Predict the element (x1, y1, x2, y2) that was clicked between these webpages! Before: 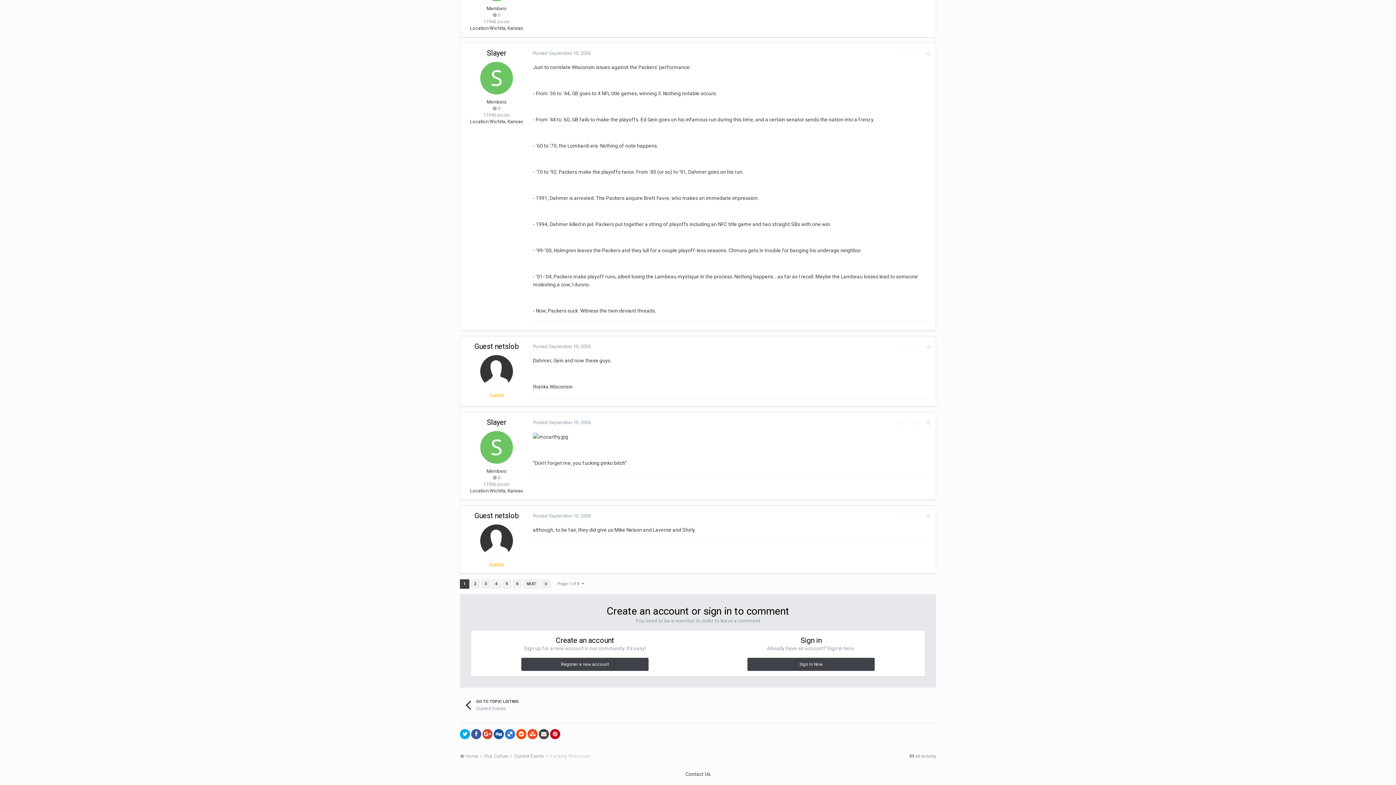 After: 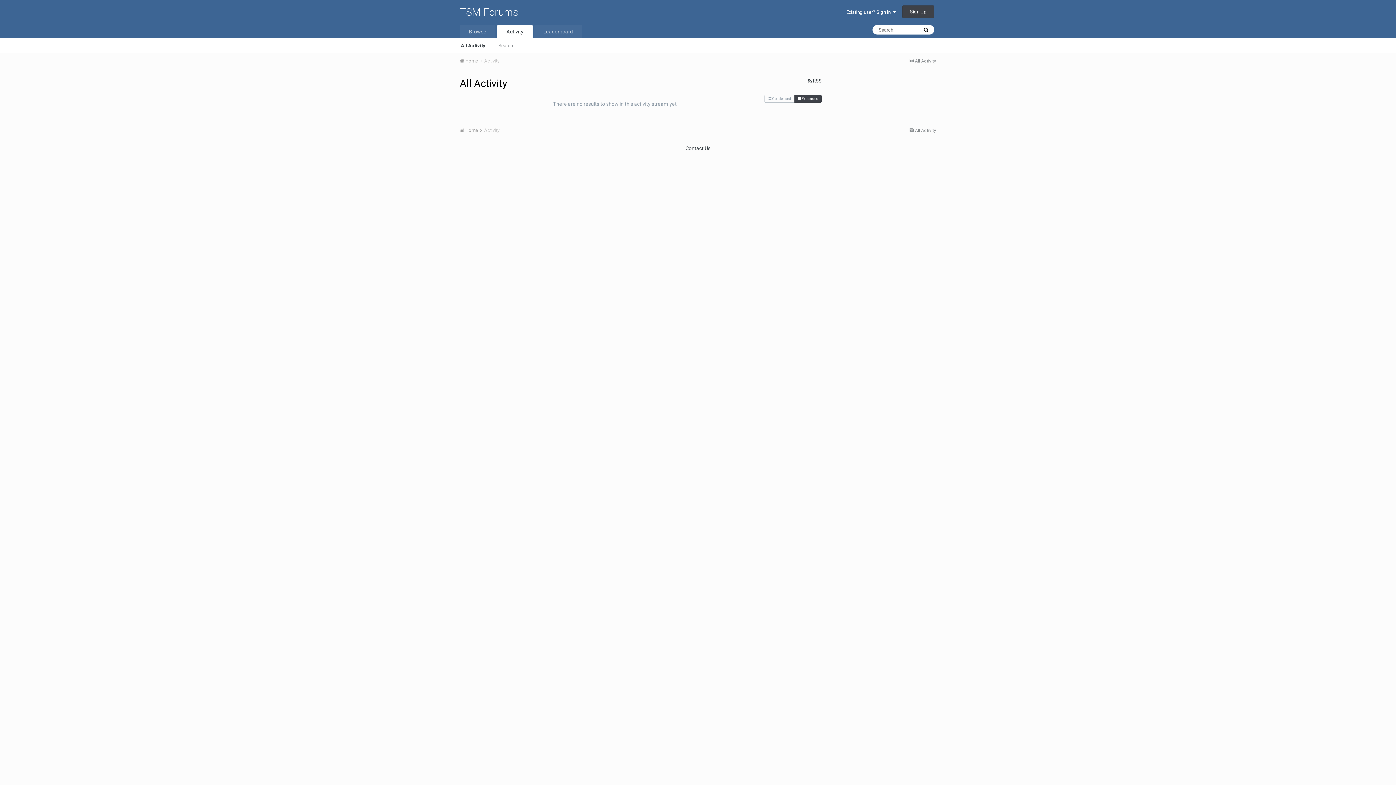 Action: bbox: (909, 754, 936, 759) label:  All Activity